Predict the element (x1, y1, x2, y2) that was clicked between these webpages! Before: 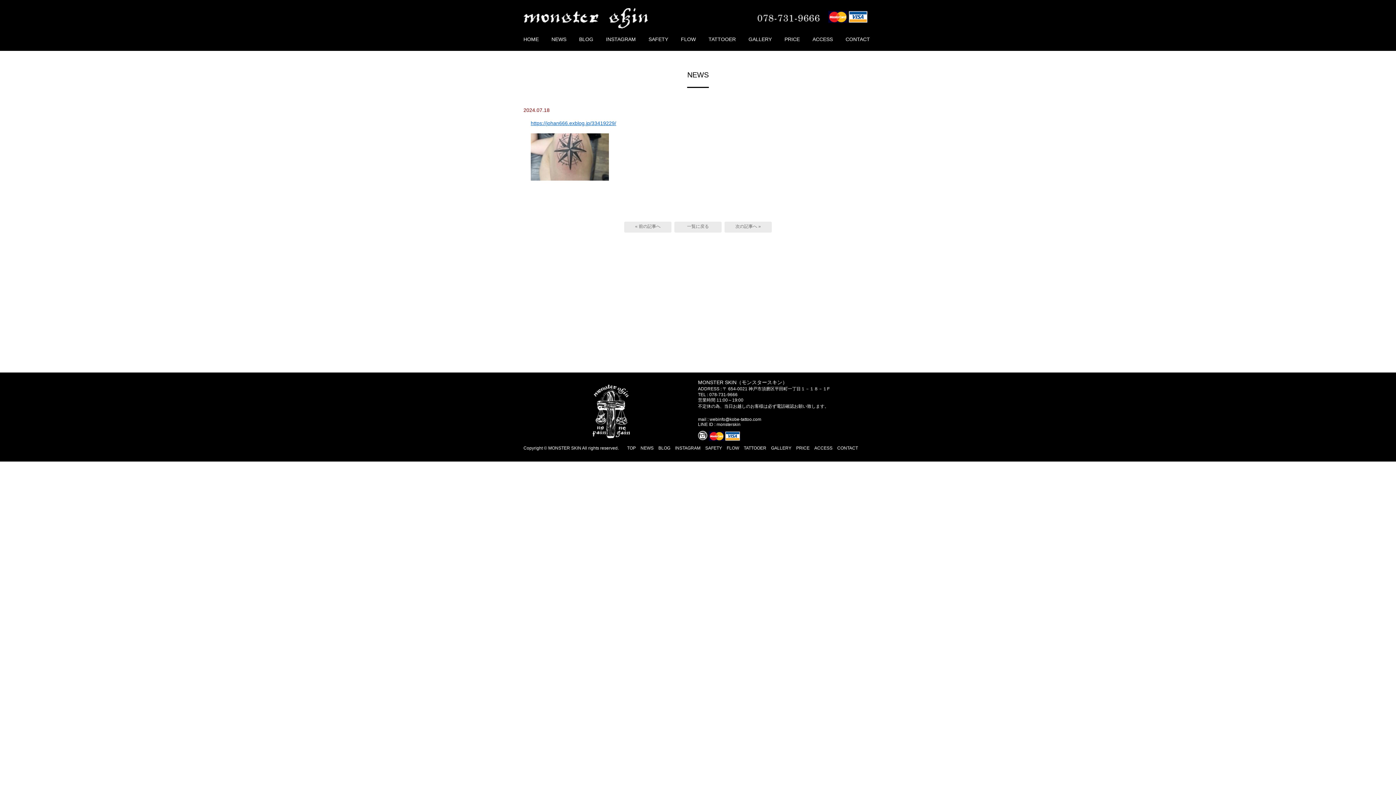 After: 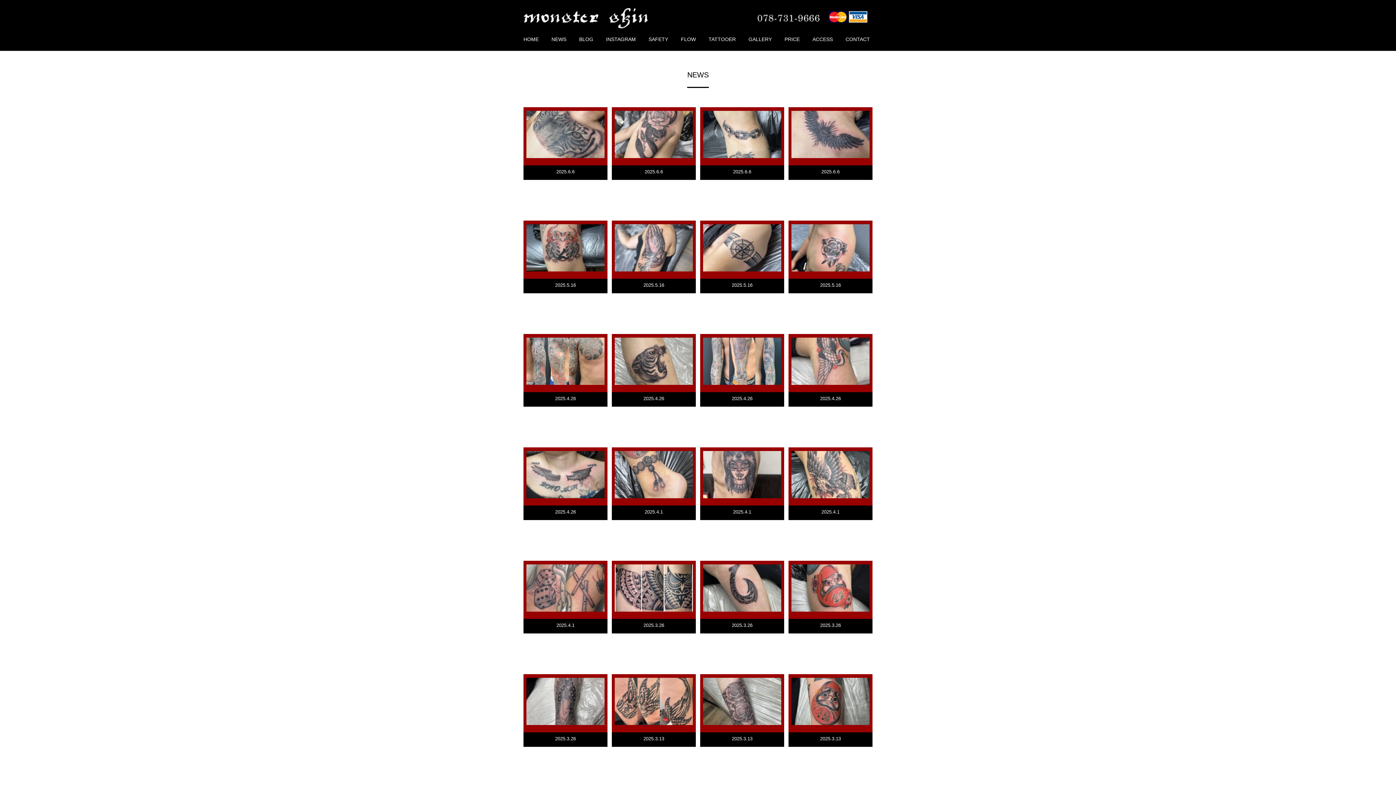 Action: bbox: (674, 221, 721, 232) label: 一覧に戻る